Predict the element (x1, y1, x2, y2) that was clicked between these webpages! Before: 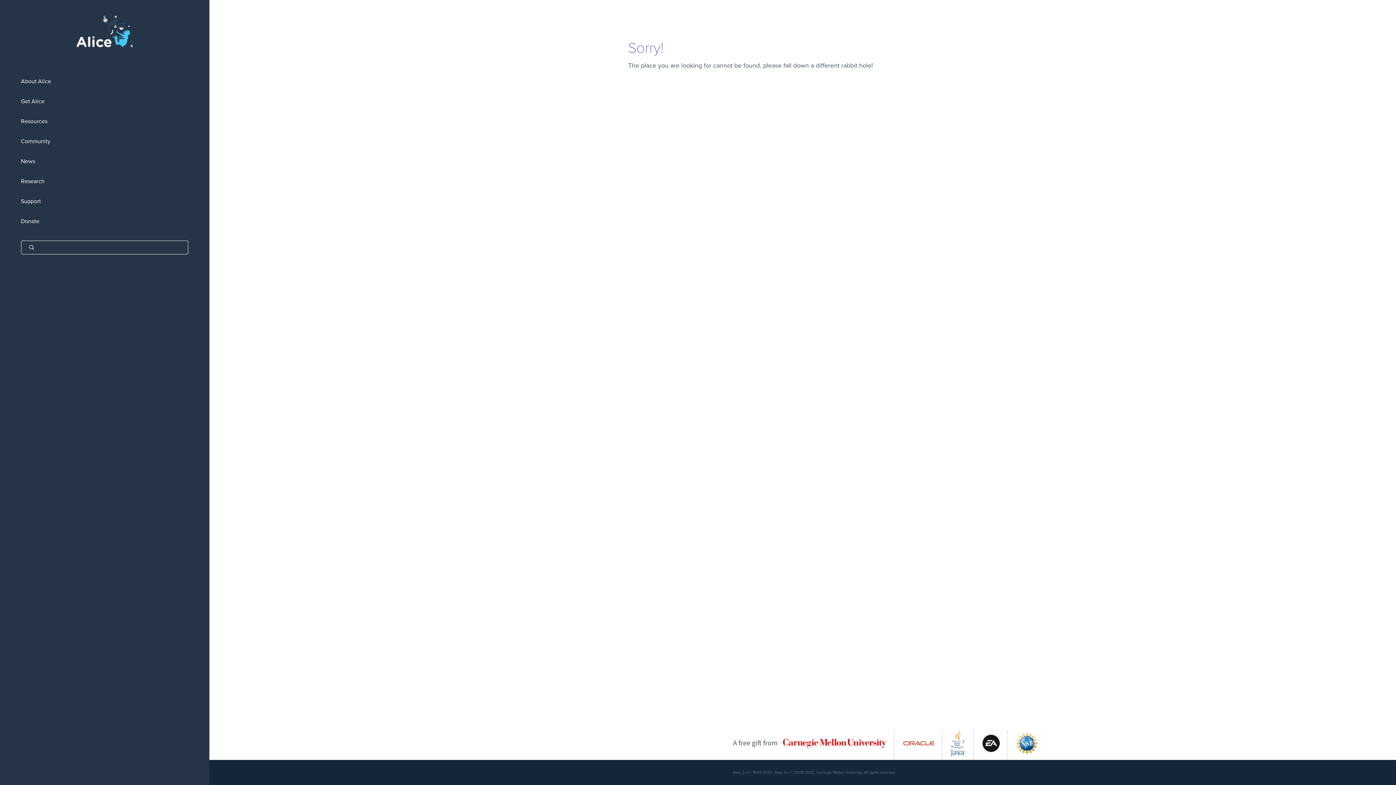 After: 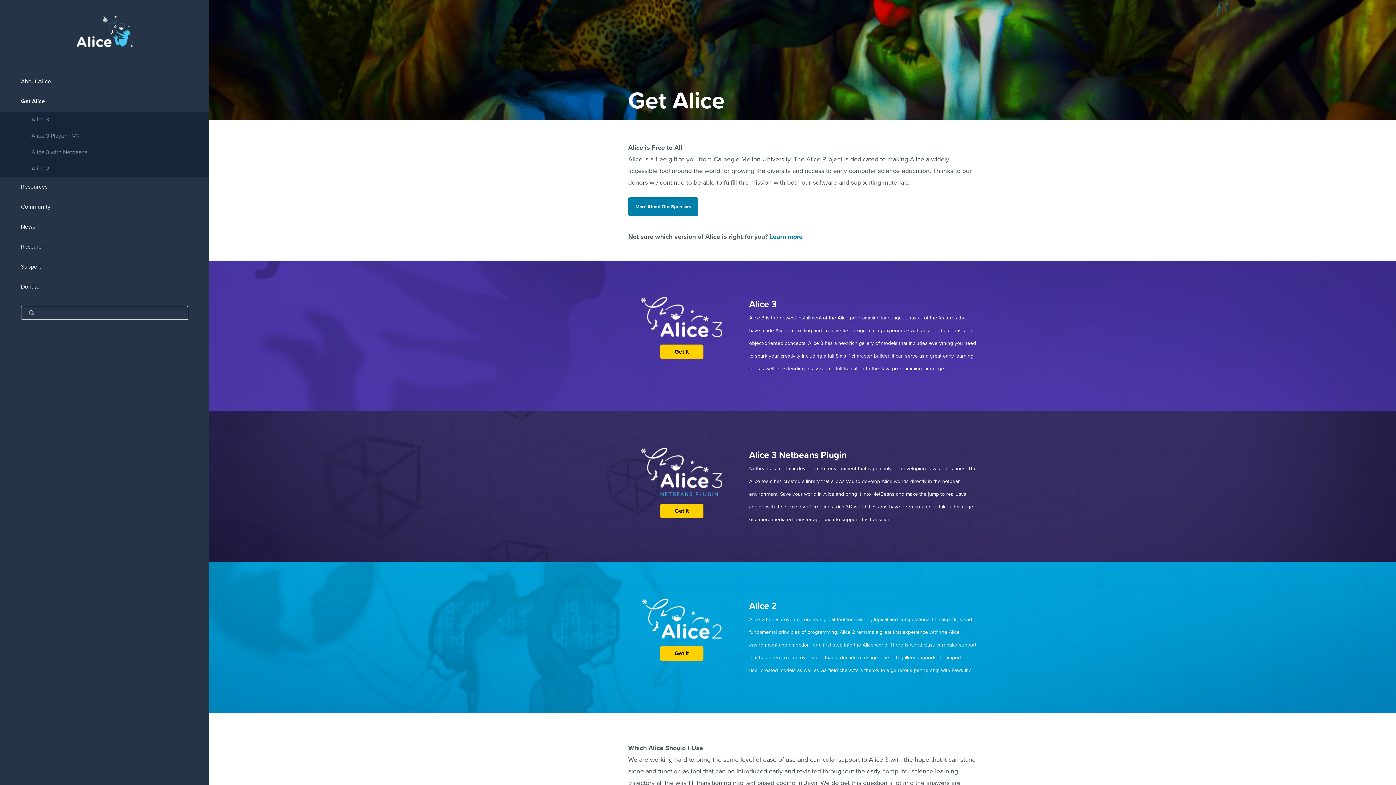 Action: bbox: (0, 91, 209, 111) label: Get Alice